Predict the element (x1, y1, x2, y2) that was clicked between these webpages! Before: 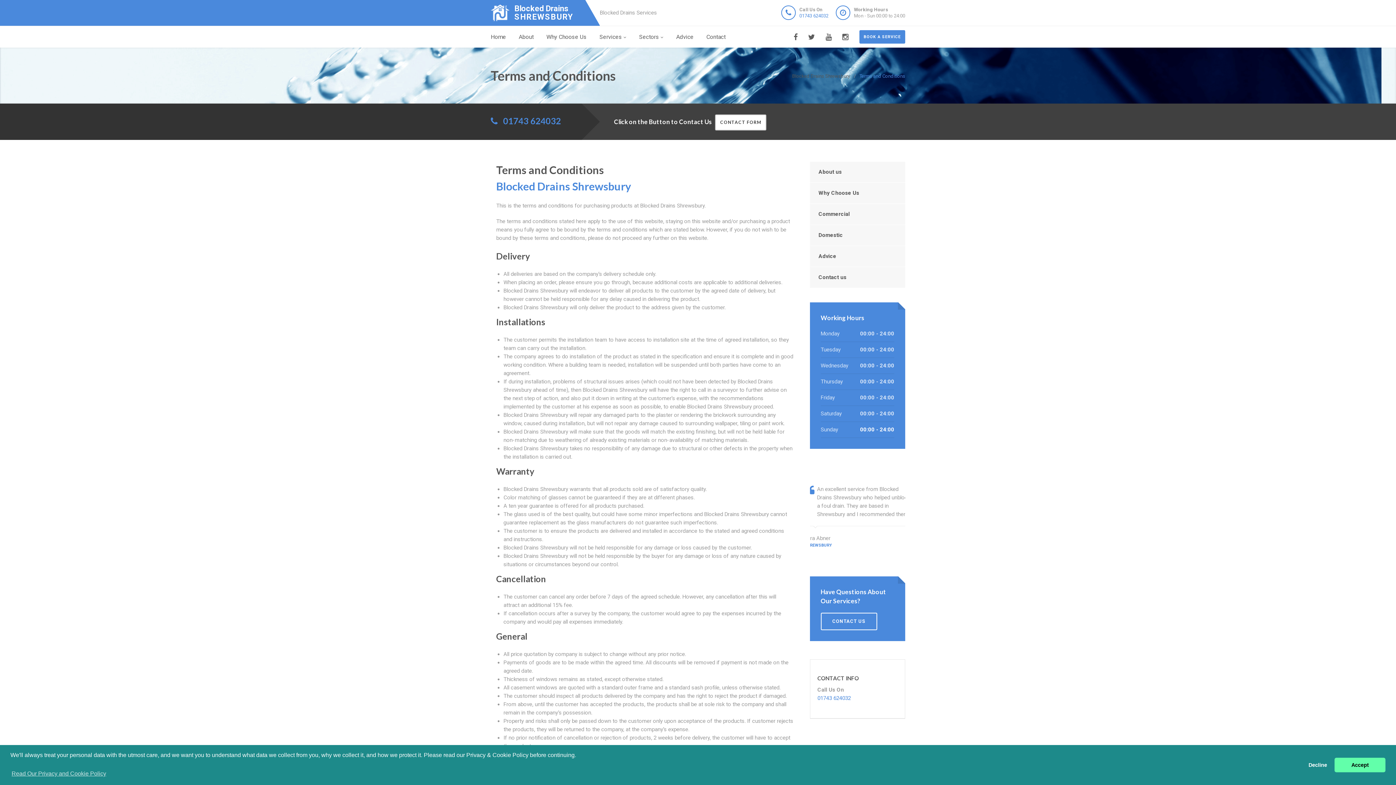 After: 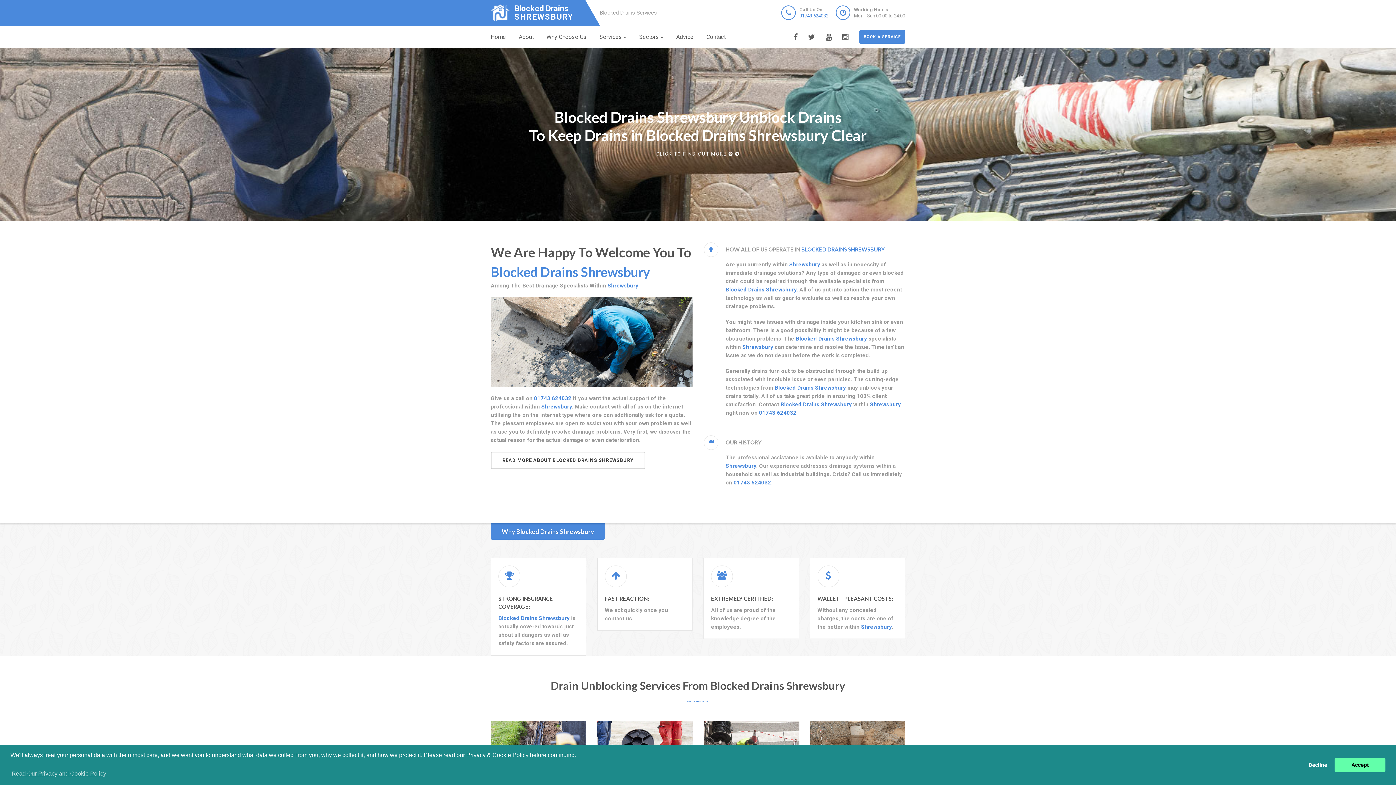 Action: label: Home bbox: (490, 26, 506, 48)